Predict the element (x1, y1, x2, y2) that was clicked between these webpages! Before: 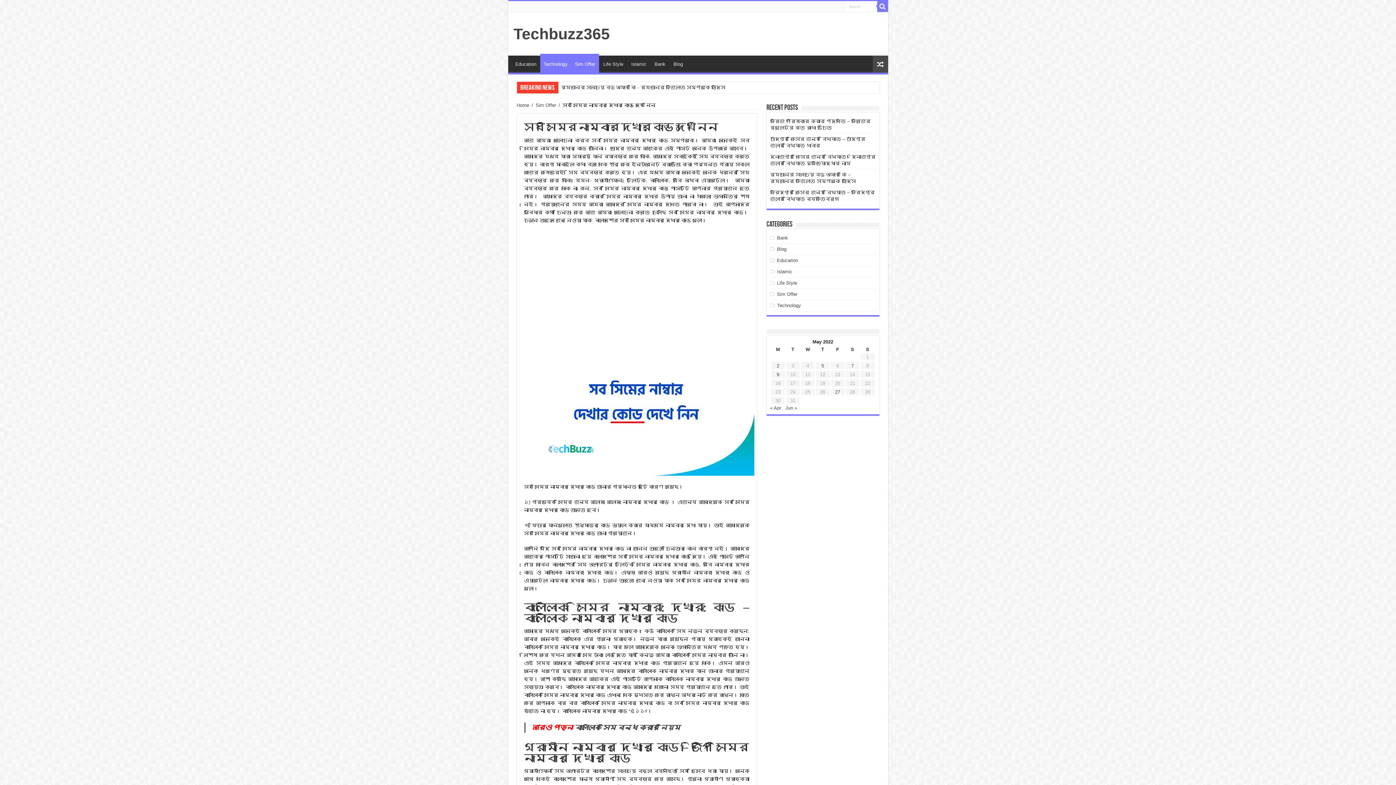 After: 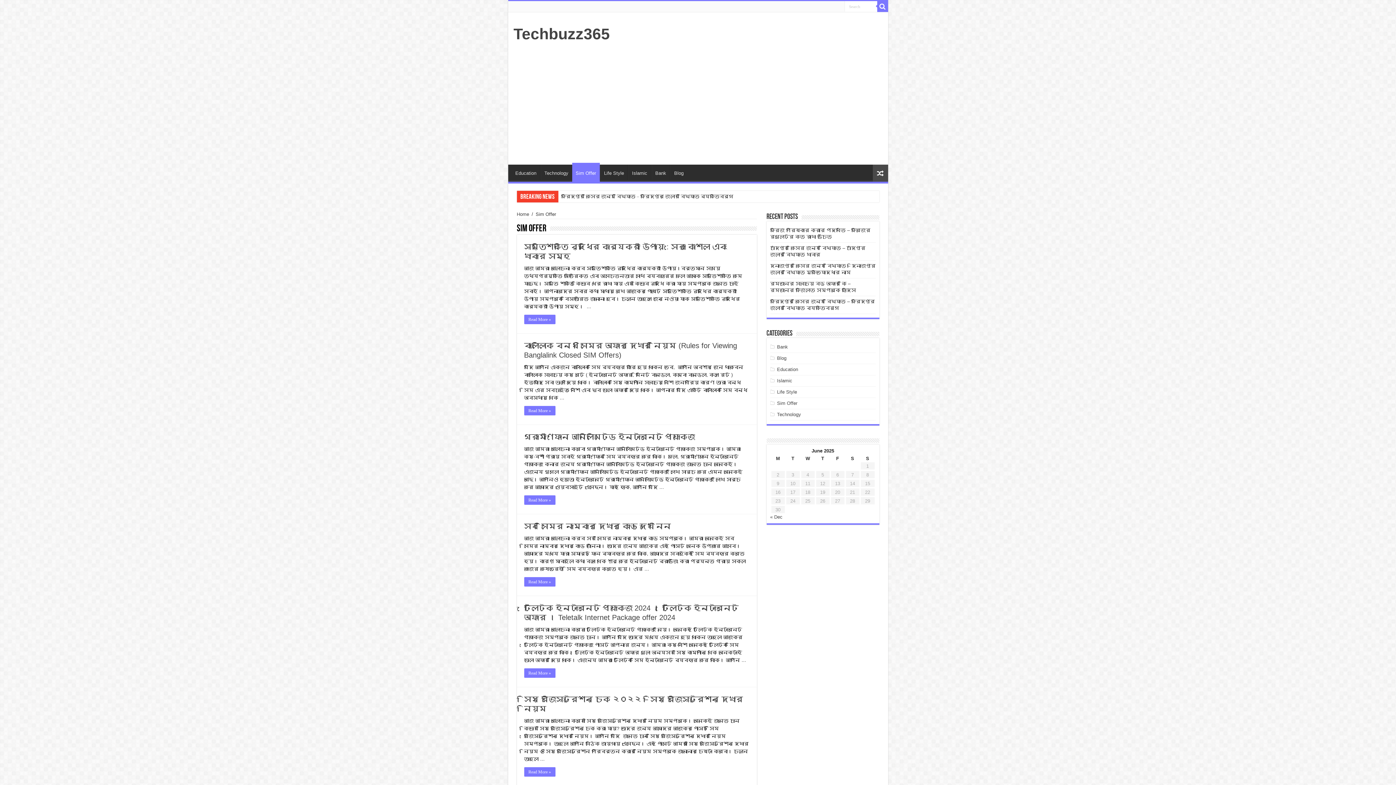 Action: label: Sim Offer bbox: (535, 102, 556, 108)